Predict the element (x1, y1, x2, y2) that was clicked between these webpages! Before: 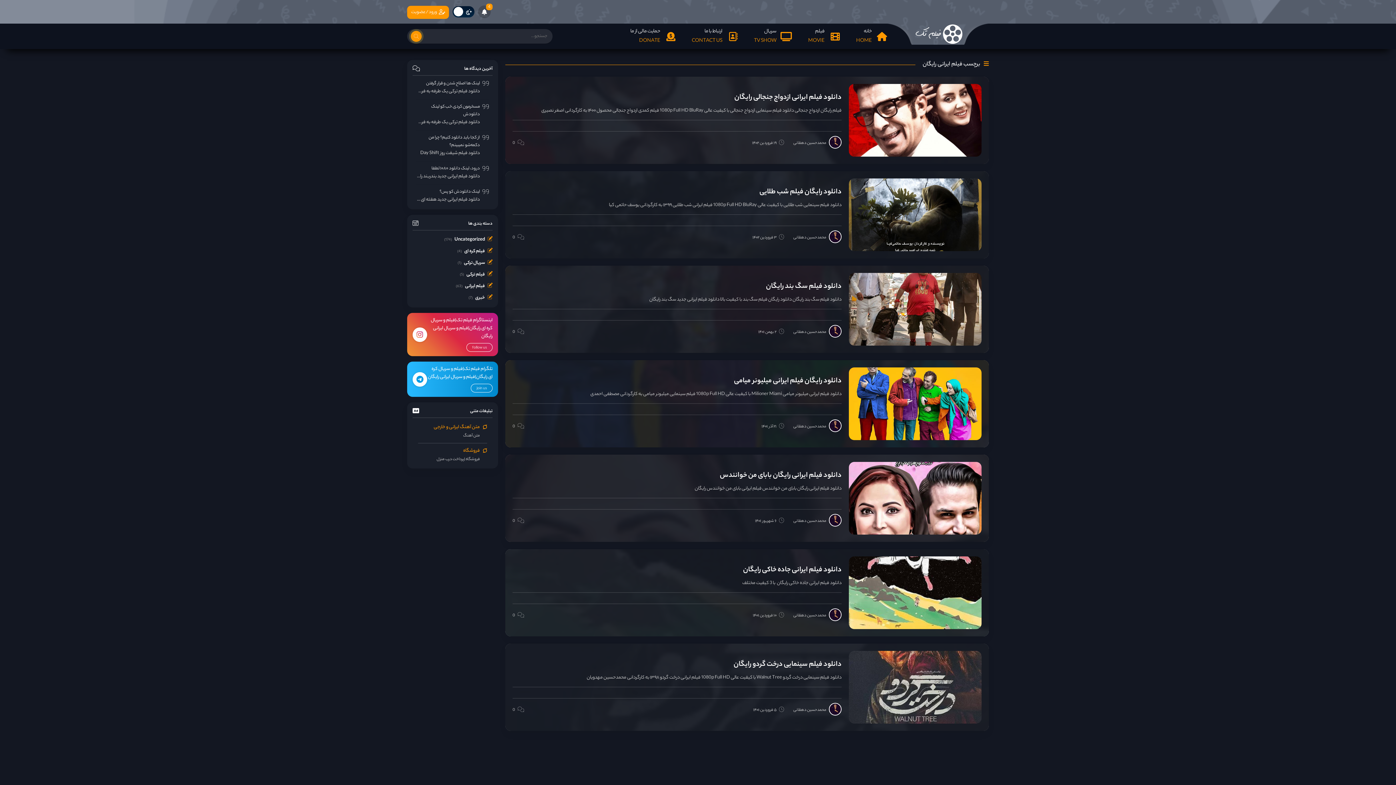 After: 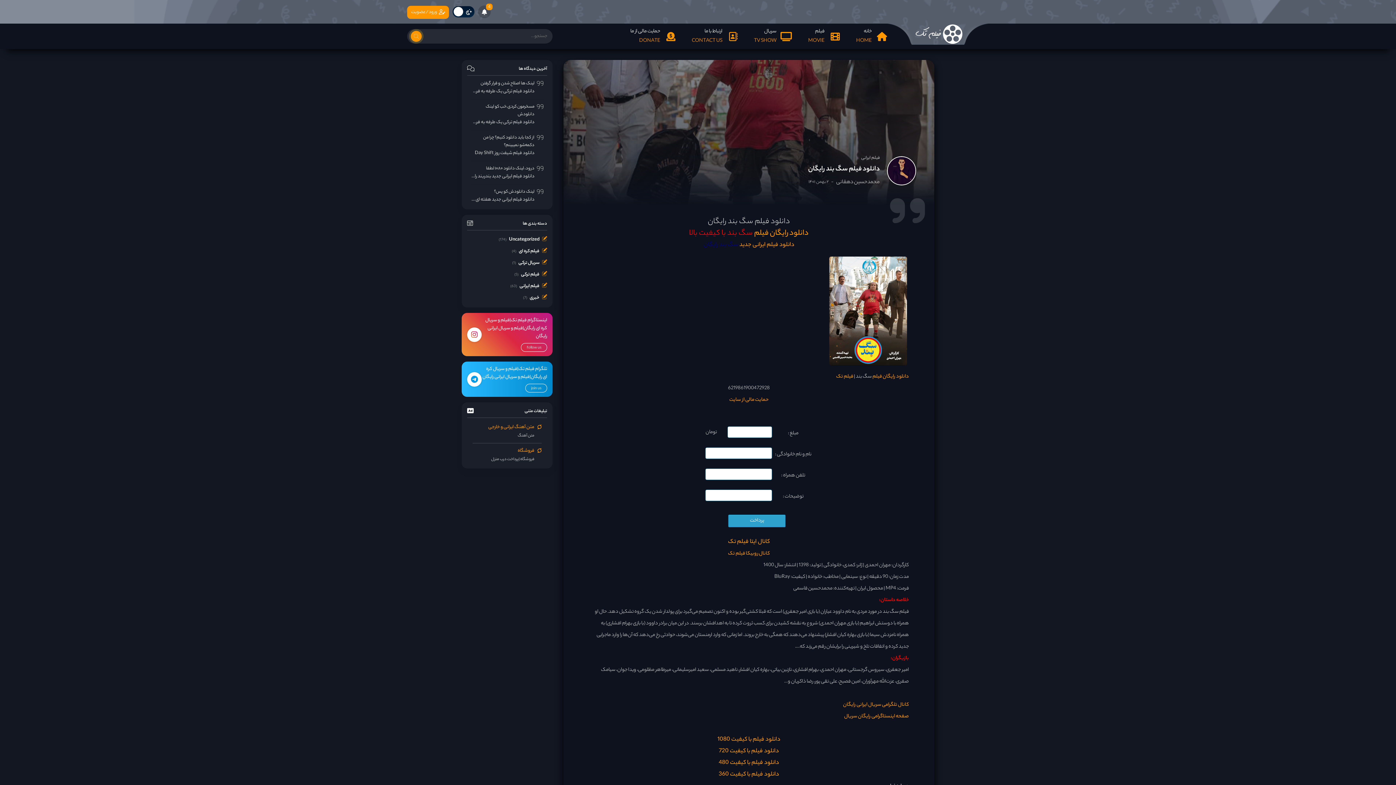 Action: bbox: (849, 273, 981, 345)